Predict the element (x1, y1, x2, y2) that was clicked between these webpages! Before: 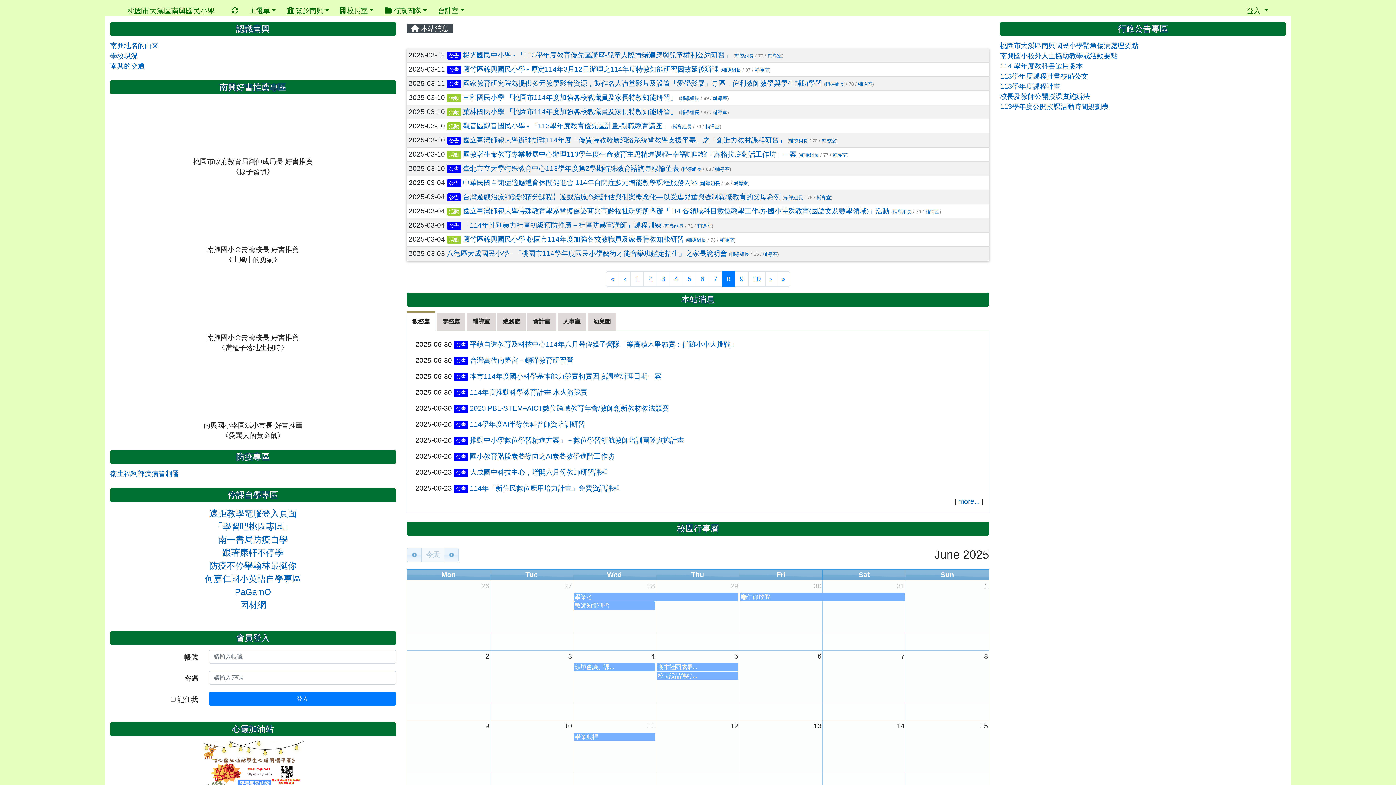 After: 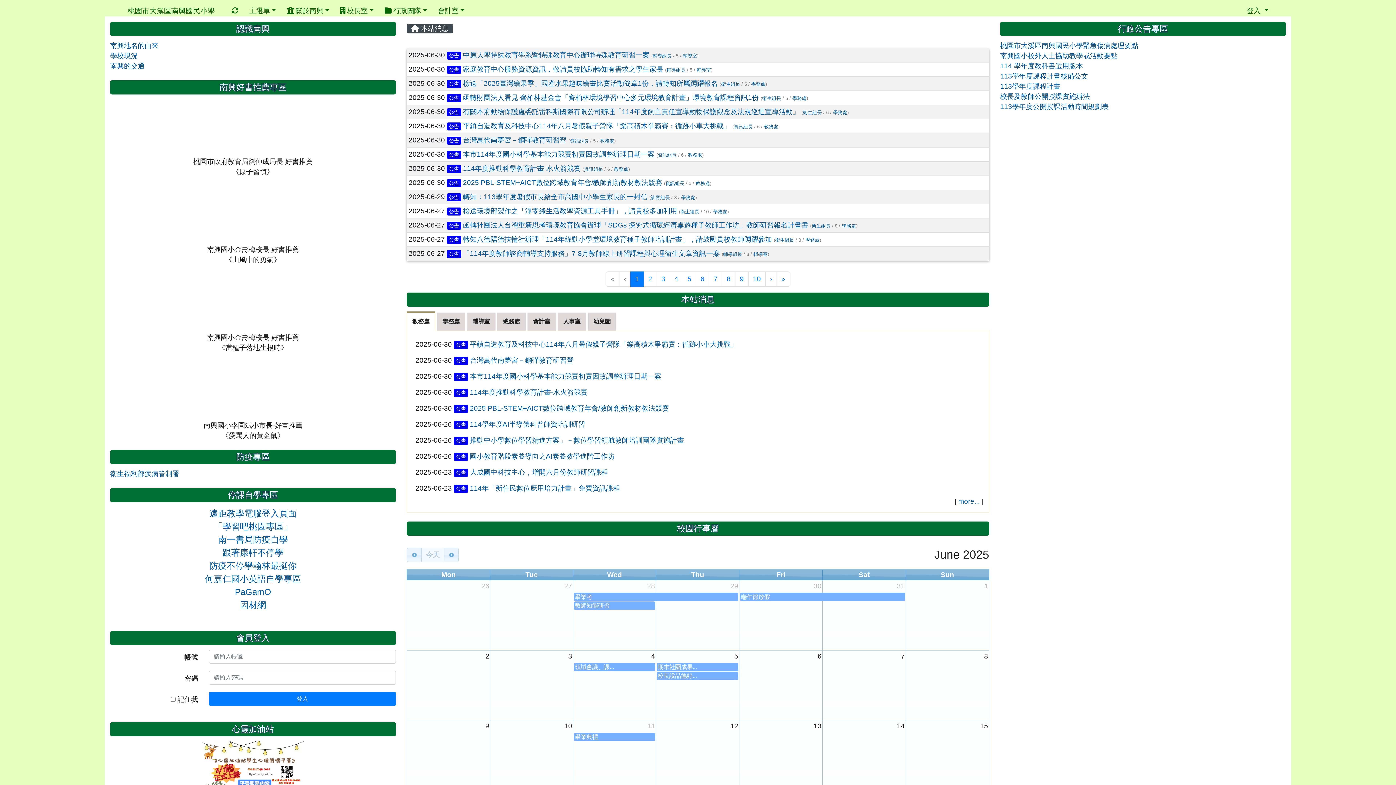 Action: bbox: (446, 221, 461, 229) label: 公告